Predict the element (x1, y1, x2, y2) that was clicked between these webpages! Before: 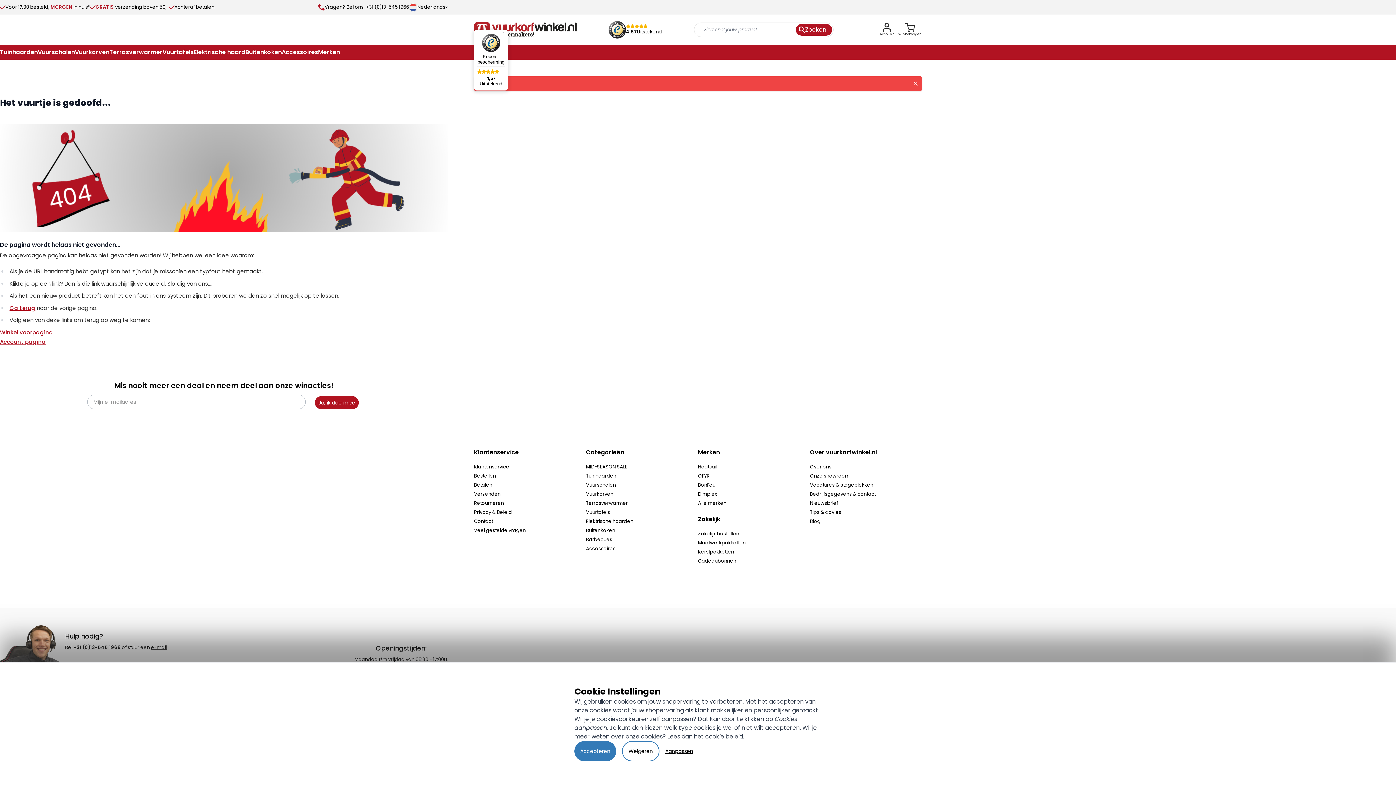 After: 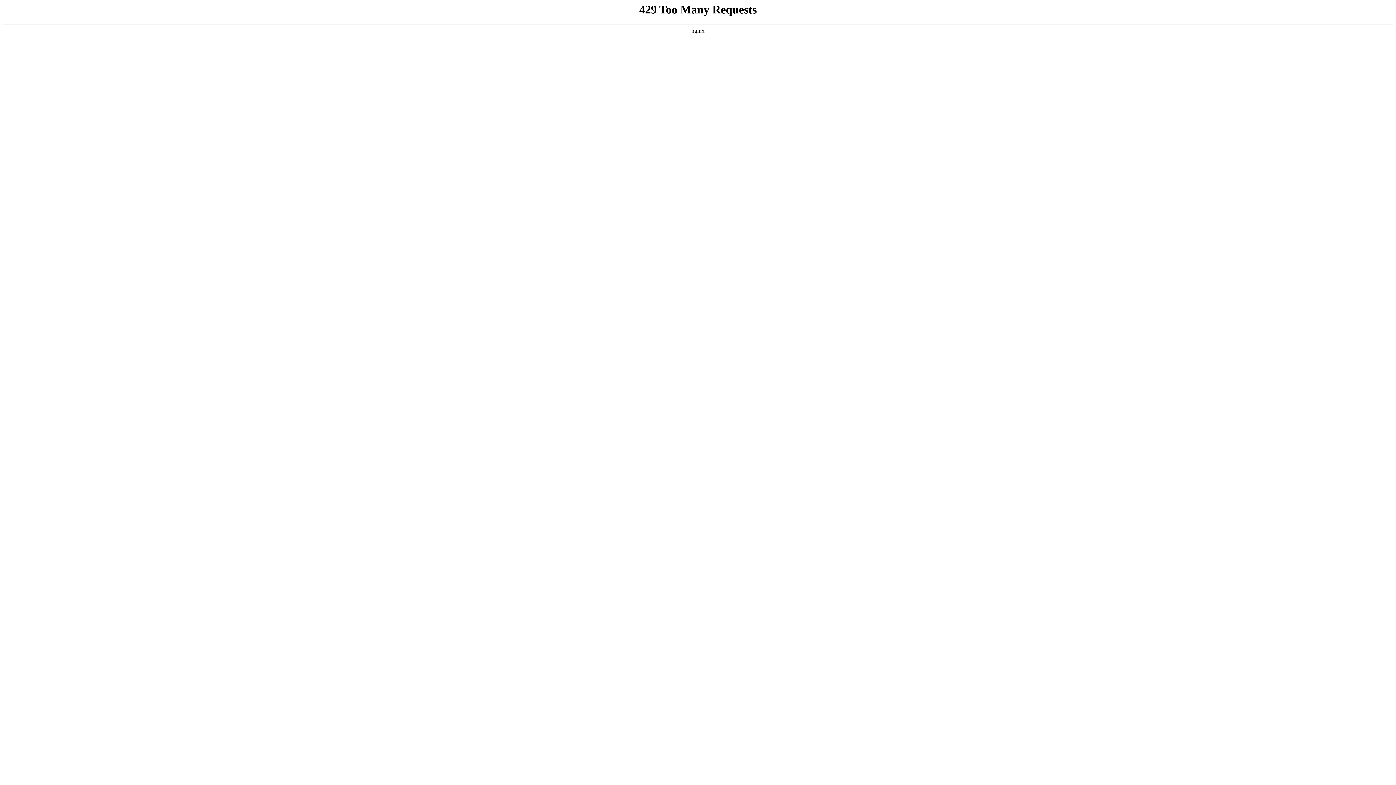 Action: label: Winkelwagen bbox: (898, 22, 922, 36)